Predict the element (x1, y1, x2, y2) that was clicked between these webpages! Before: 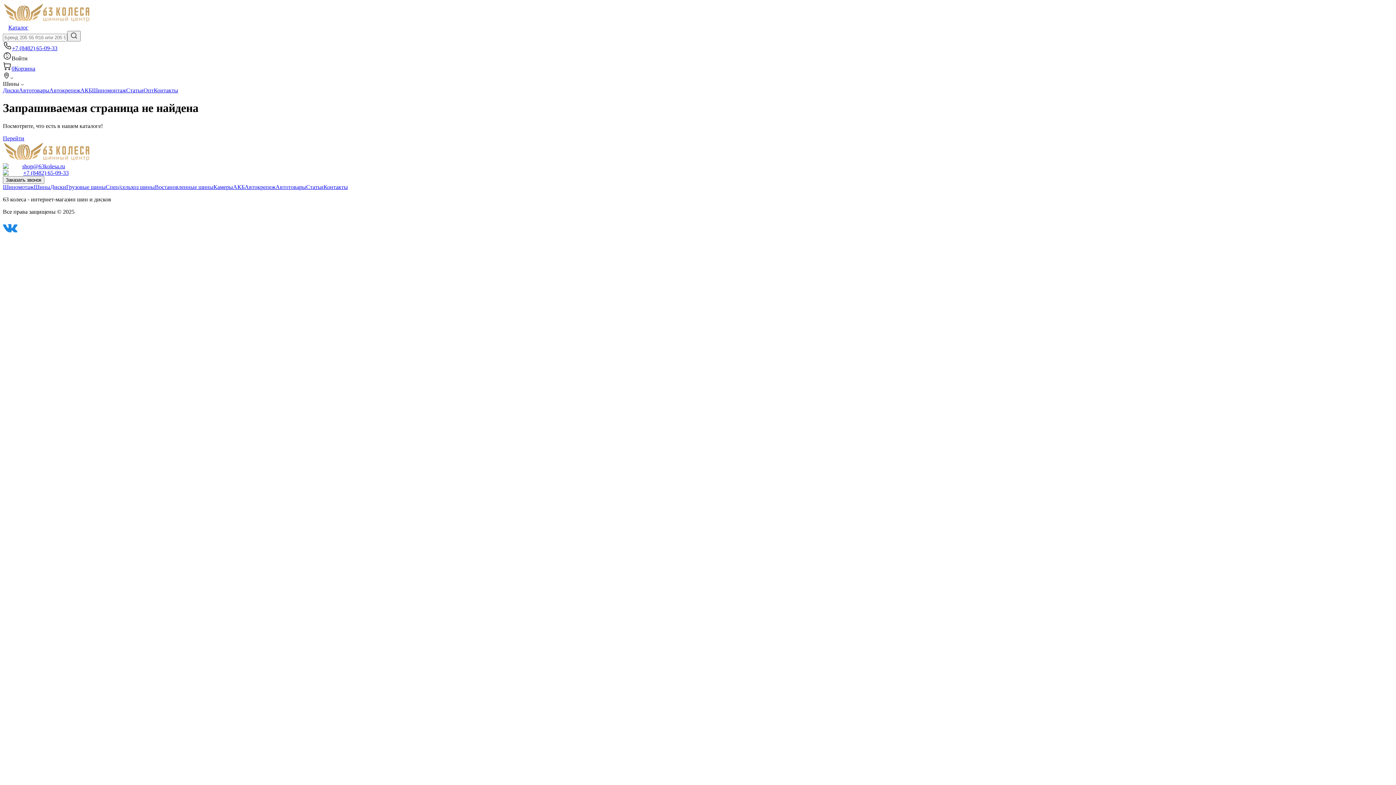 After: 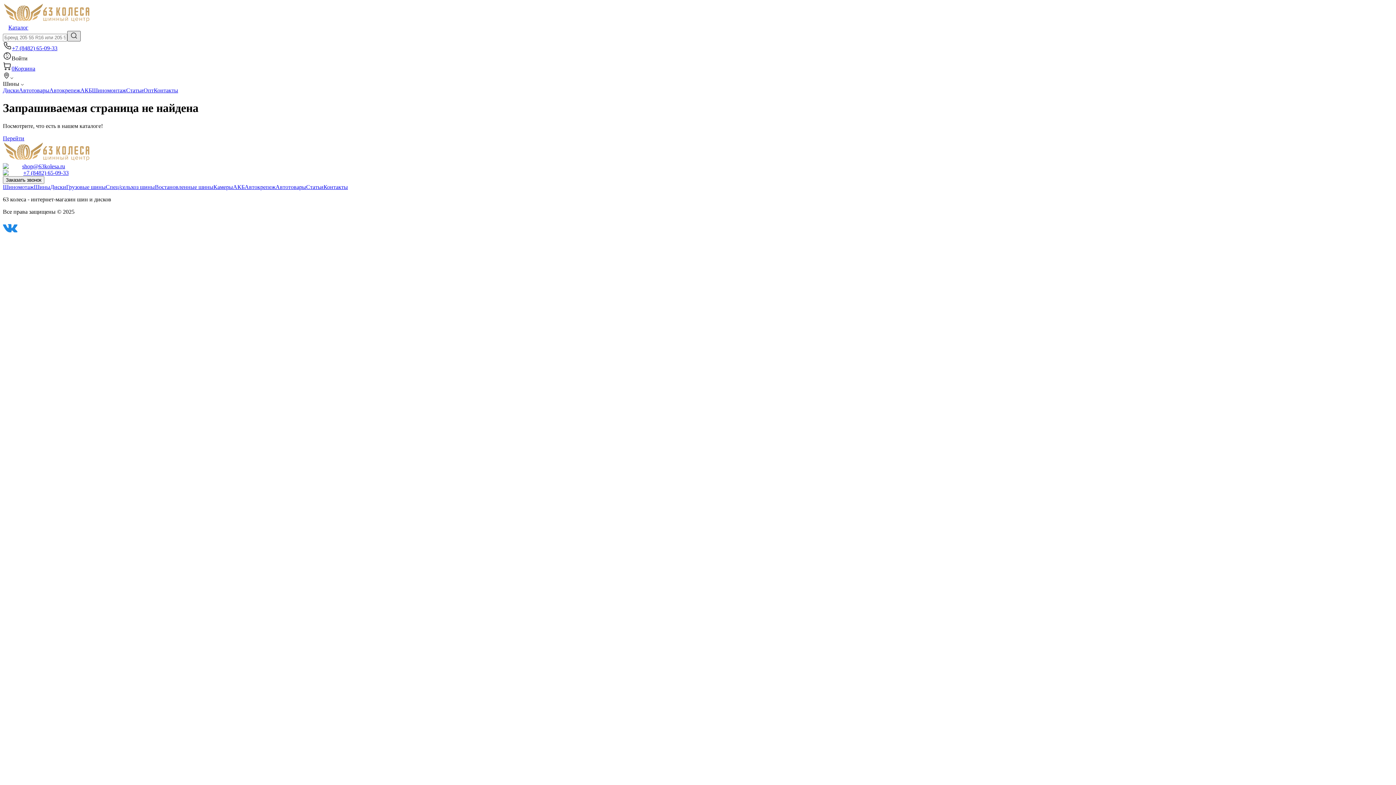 Action: bbox: (67, 30, 80, 41)